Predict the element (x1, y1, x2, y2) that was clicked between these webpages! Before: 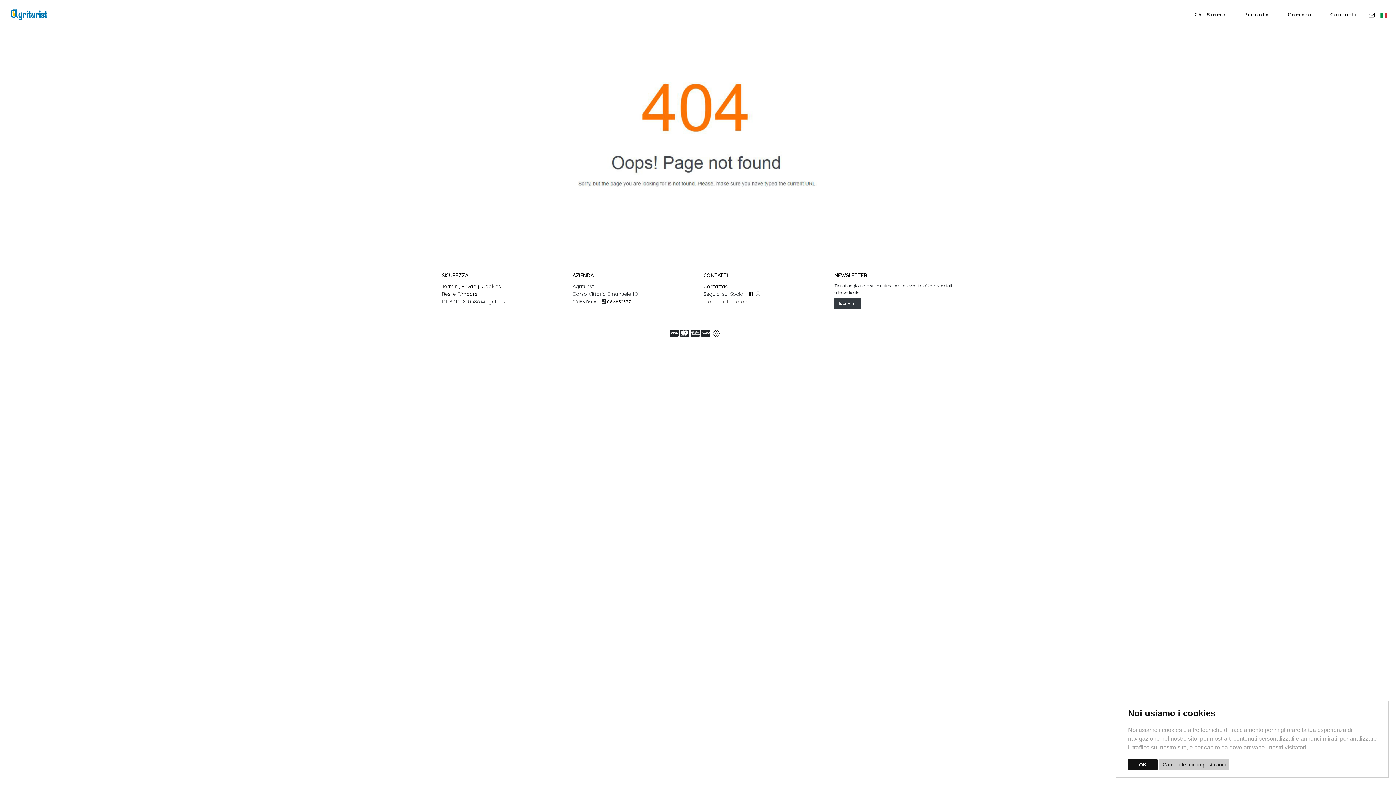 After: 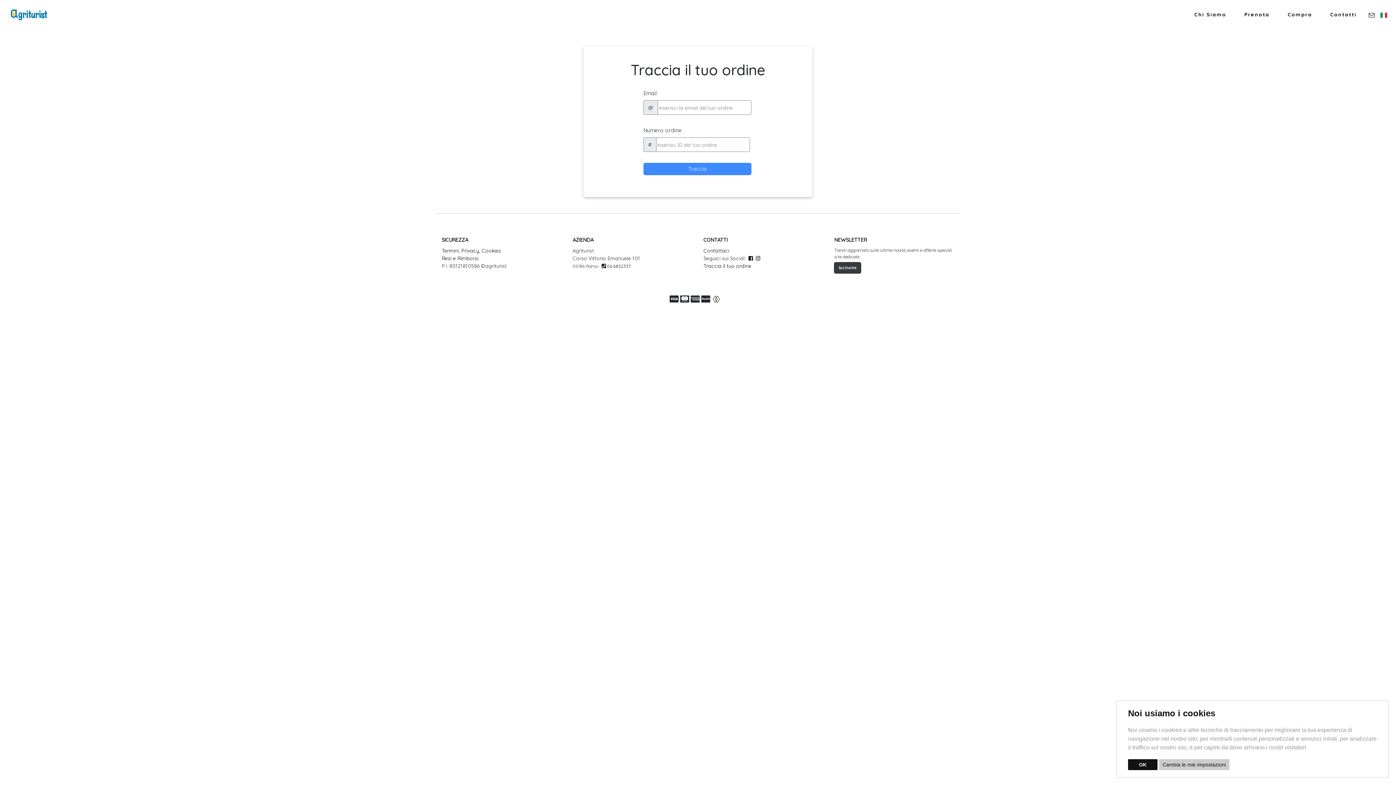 Action: label: Traccia il tuo ordine bbox: (703, 298, 751, 305)